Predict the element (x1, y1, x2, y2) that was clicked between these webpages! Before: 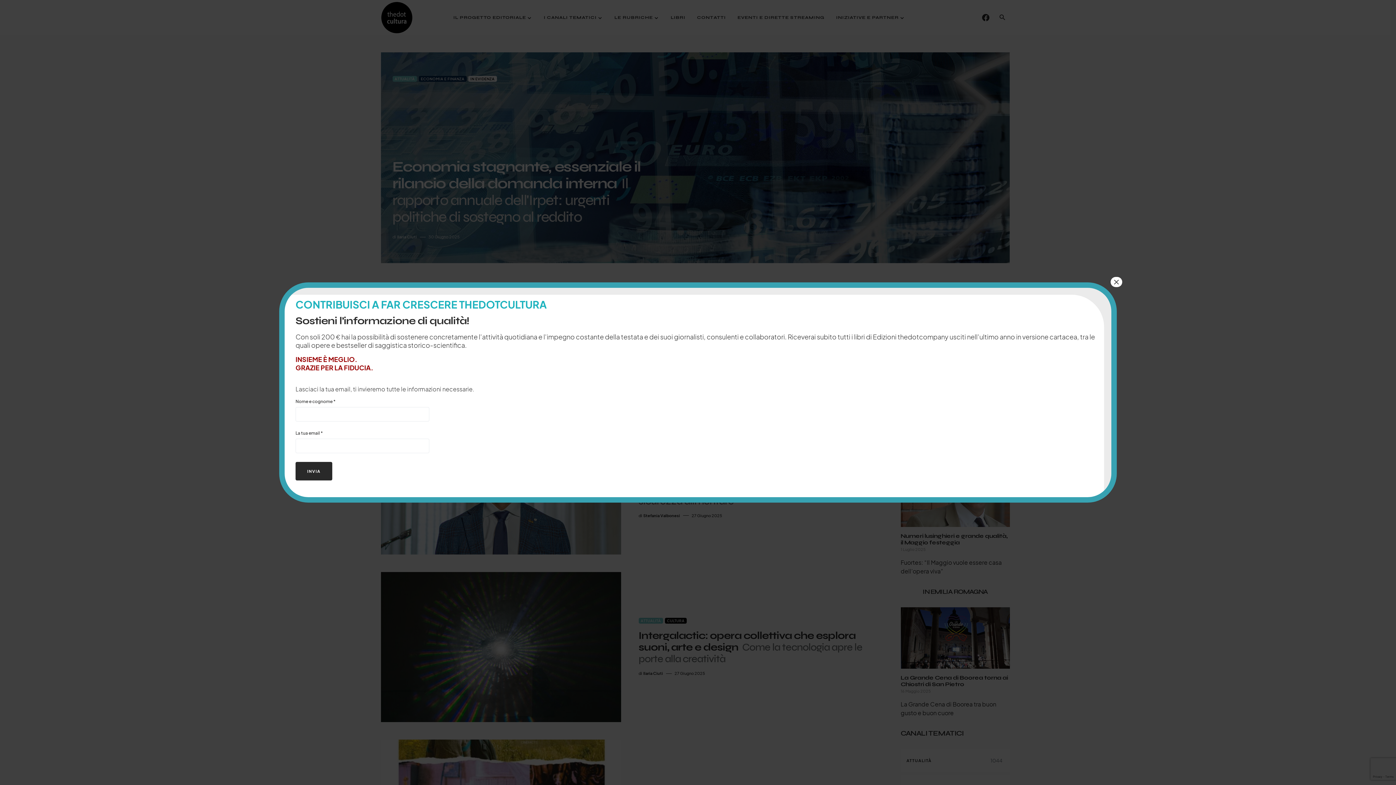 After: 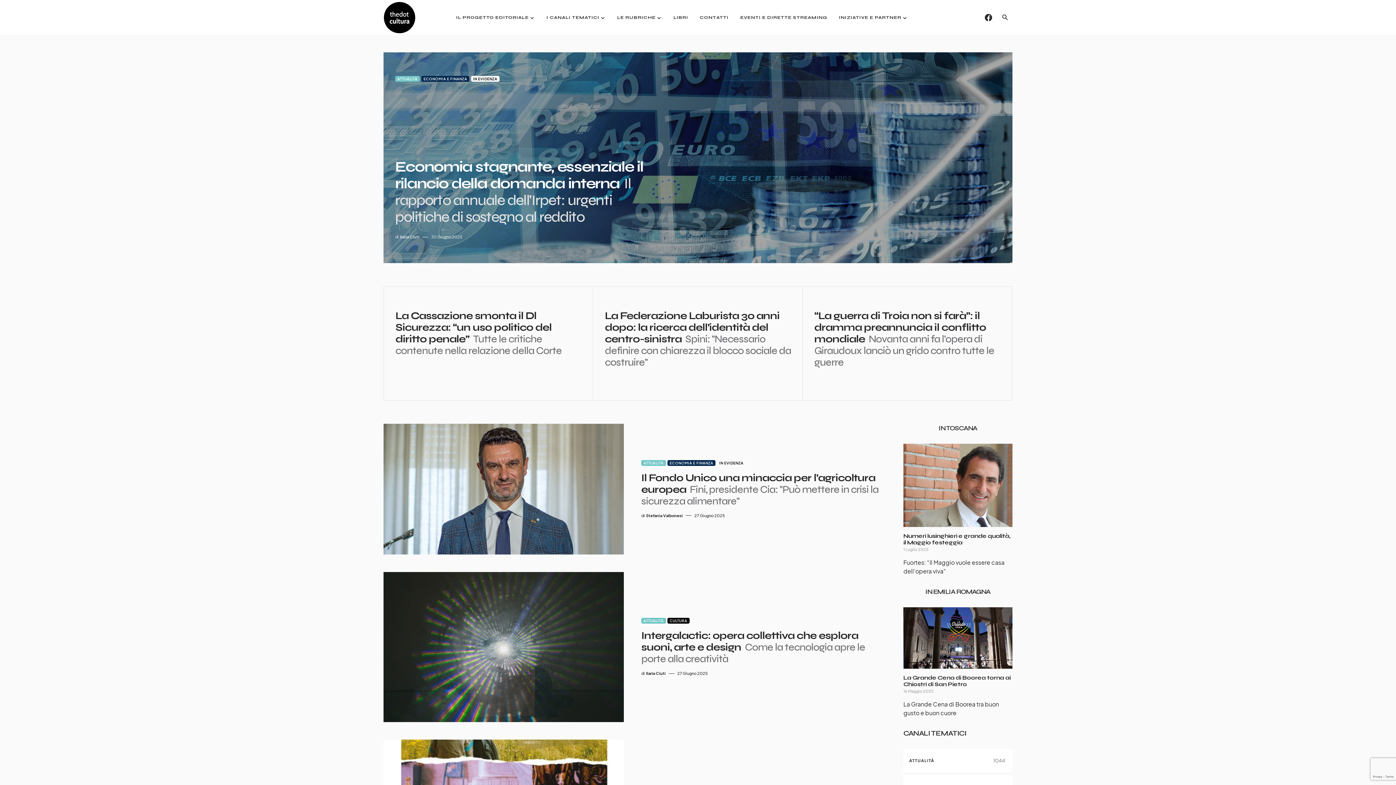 Action: bbox: (1110, 277, 1122, 287) label: Chiudi